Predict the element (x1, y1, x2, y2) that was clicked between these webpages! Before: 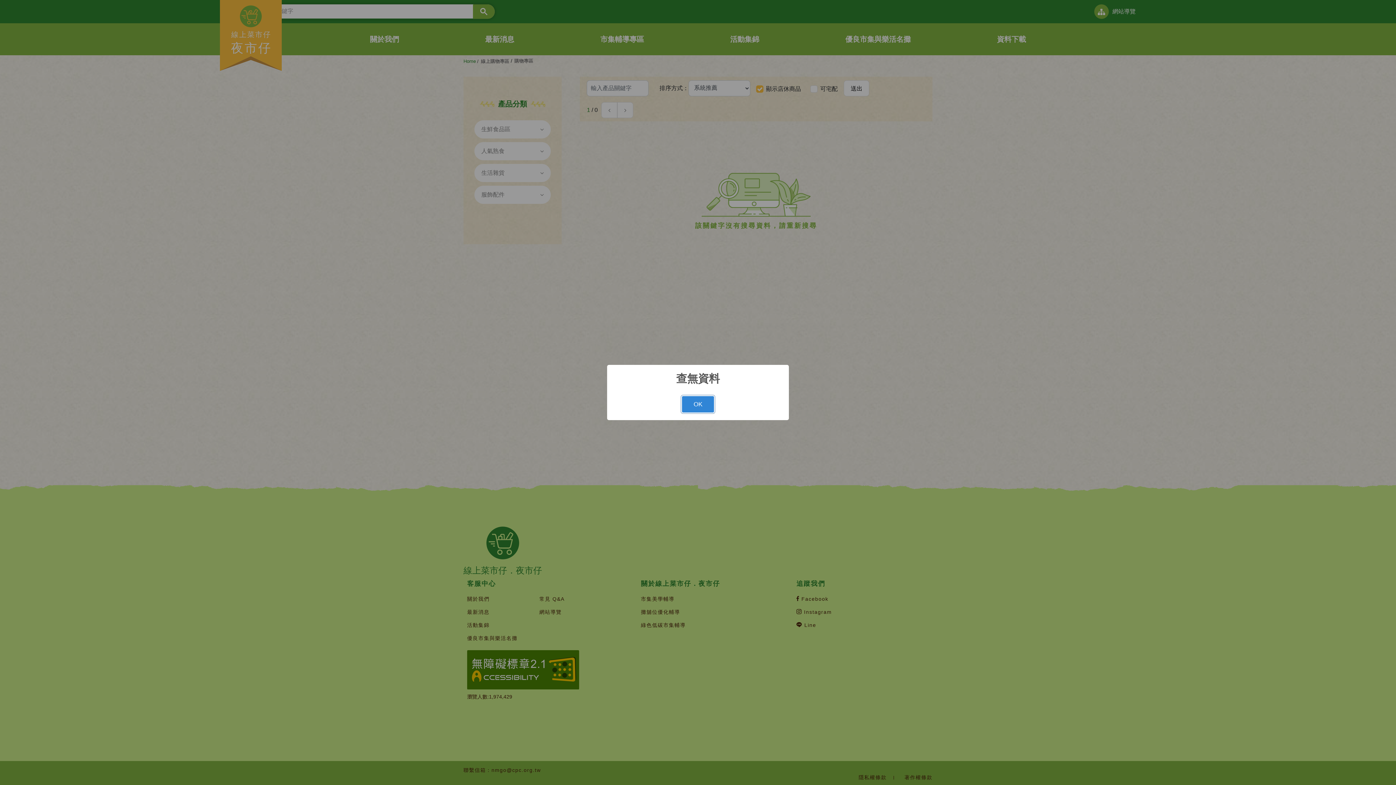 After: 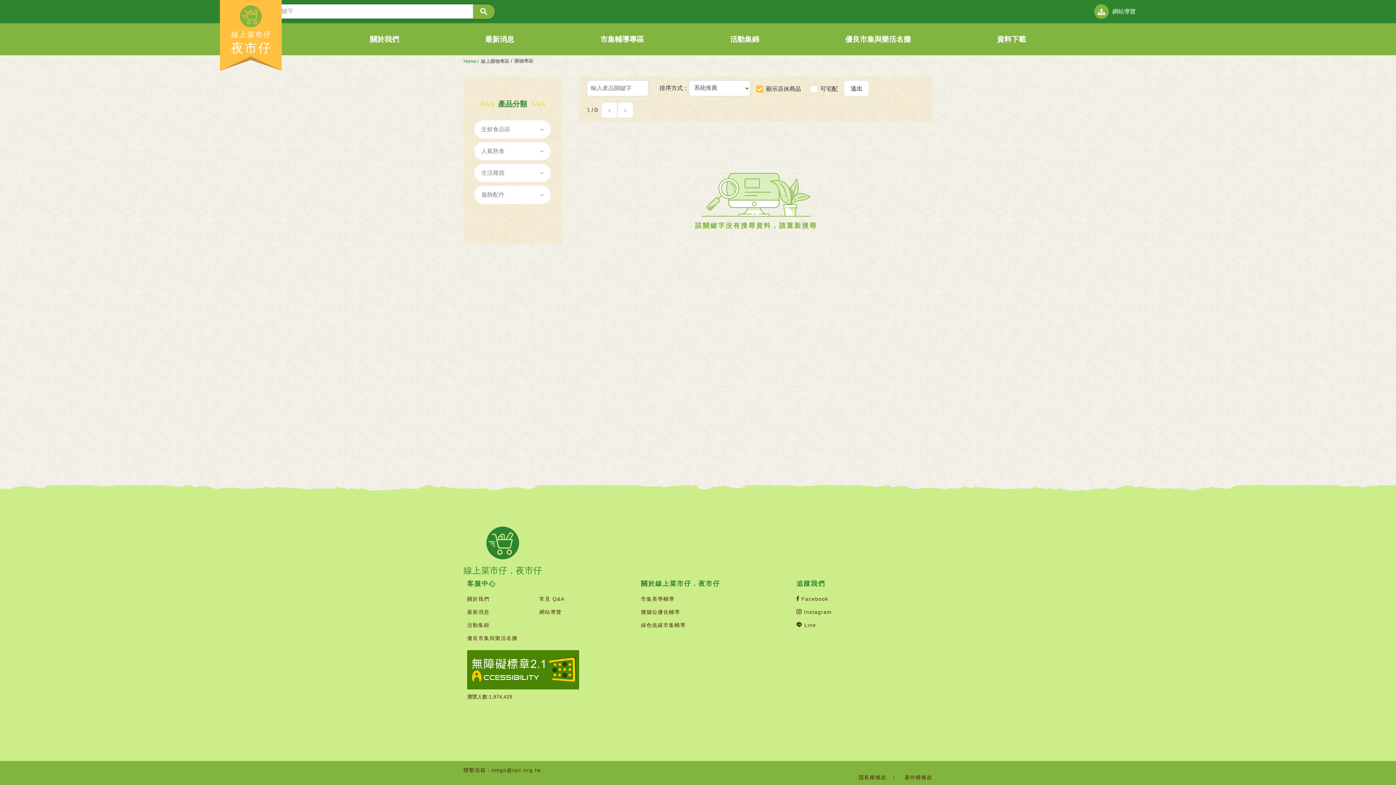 Action: bbox: (682, 396, 714, 412) label: OK